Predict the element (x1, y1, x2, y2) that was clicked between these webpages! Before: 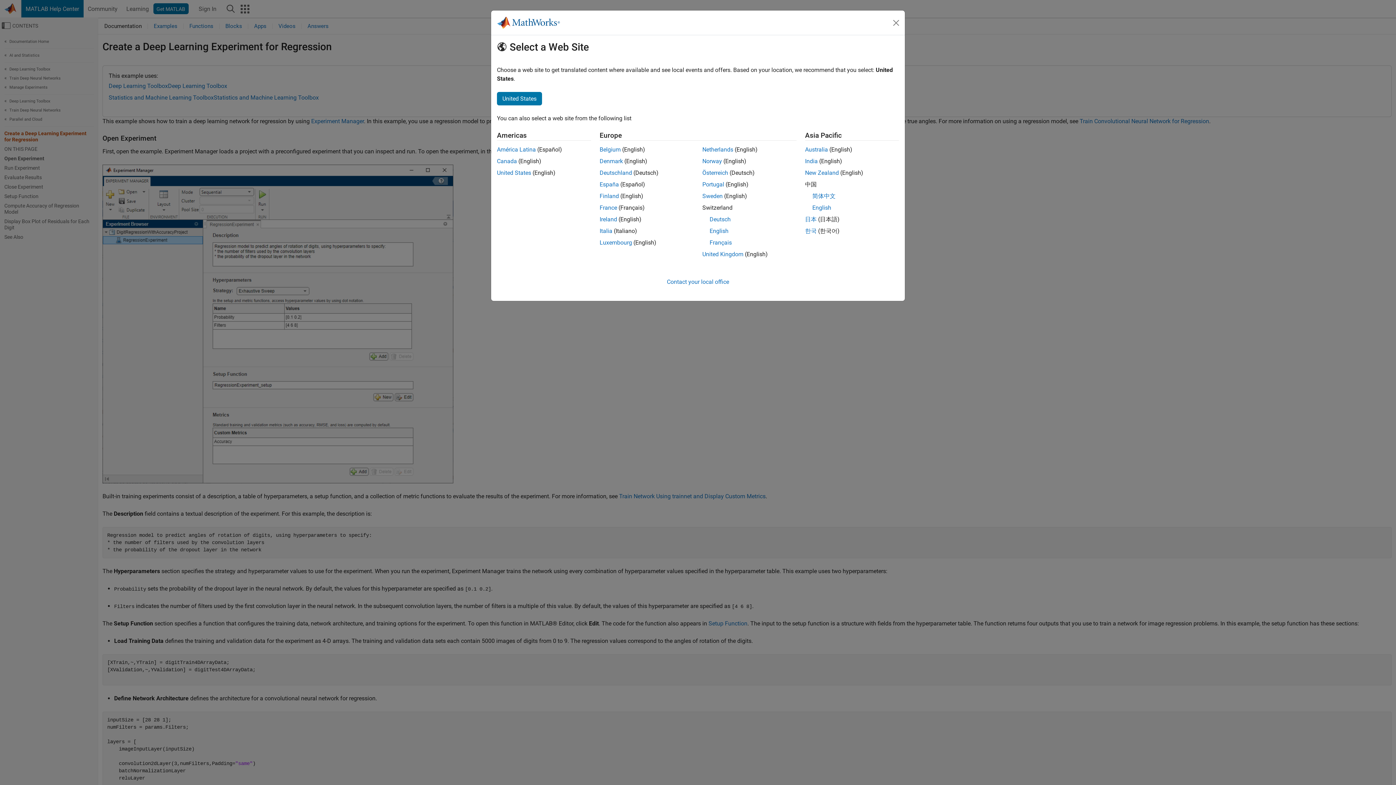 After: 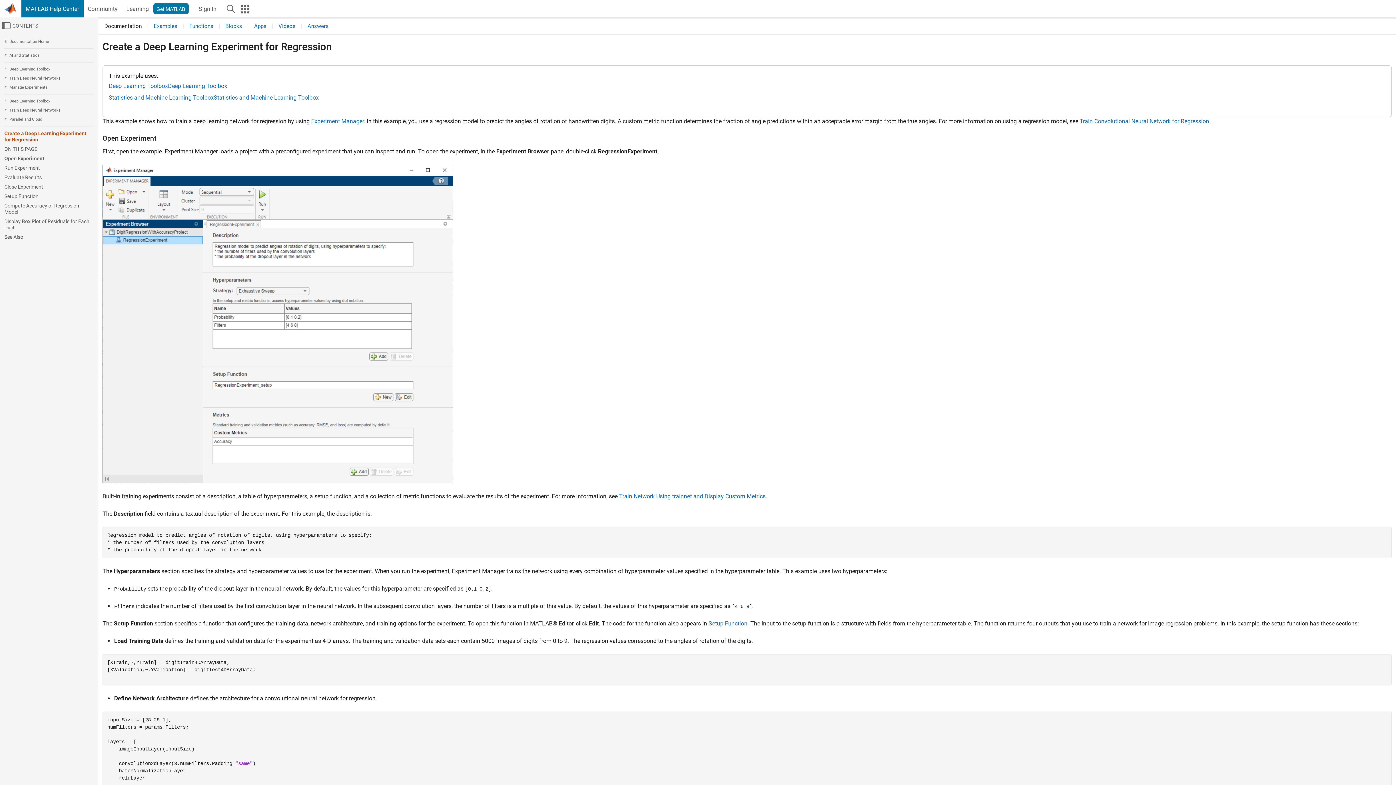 Action: bbox: (702, 146, 733, 153) label: Netherlands